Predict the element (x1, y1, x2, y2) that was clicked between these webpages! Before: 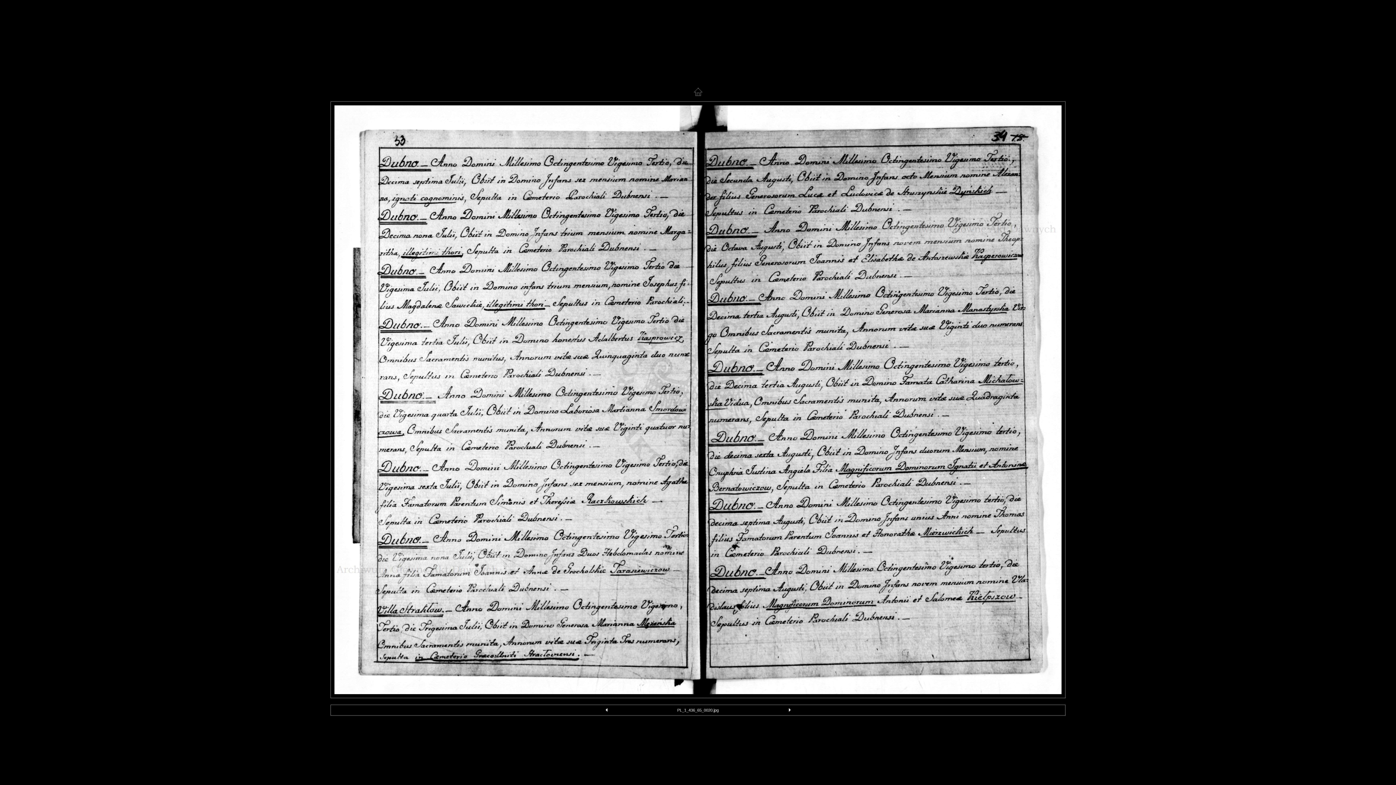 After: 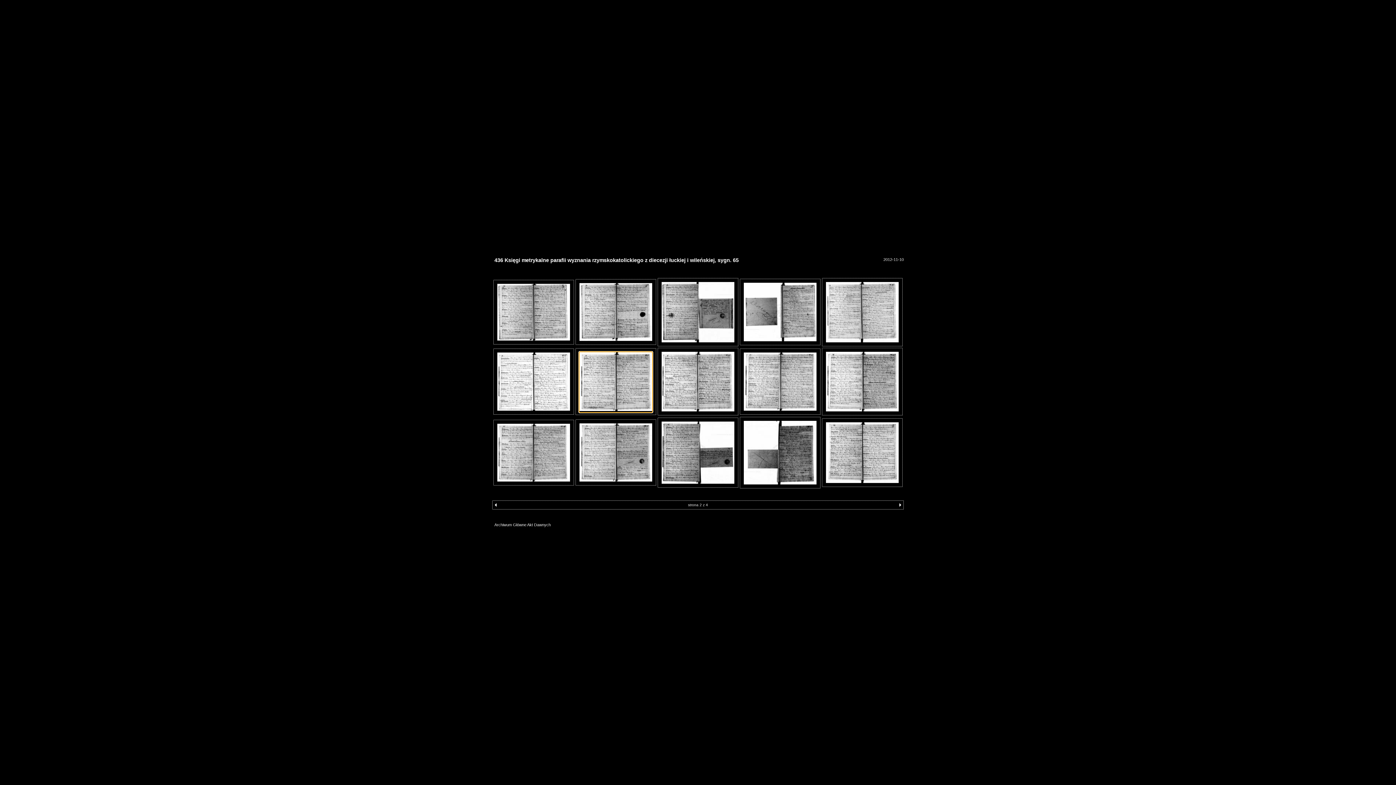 Action: bbox: (334, 689, 1061, 695)